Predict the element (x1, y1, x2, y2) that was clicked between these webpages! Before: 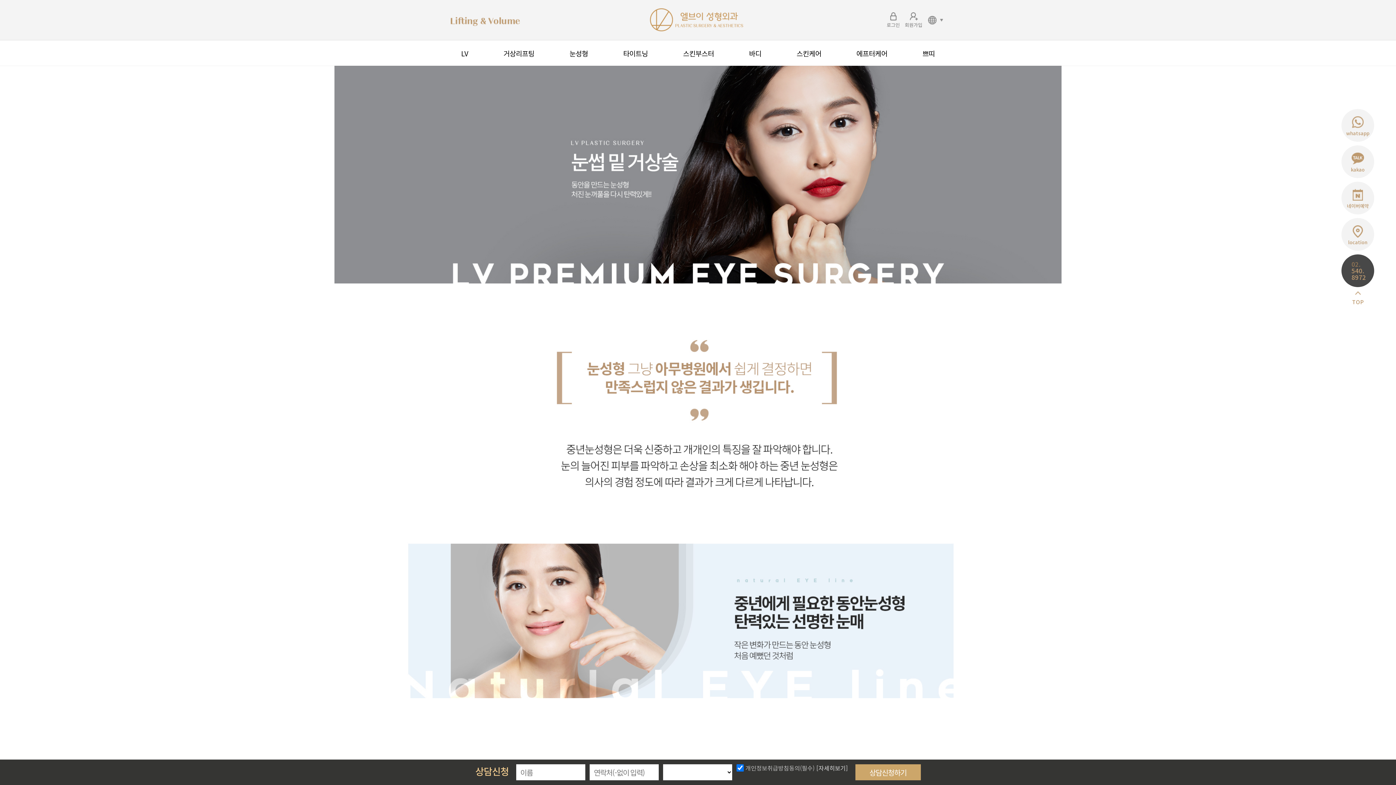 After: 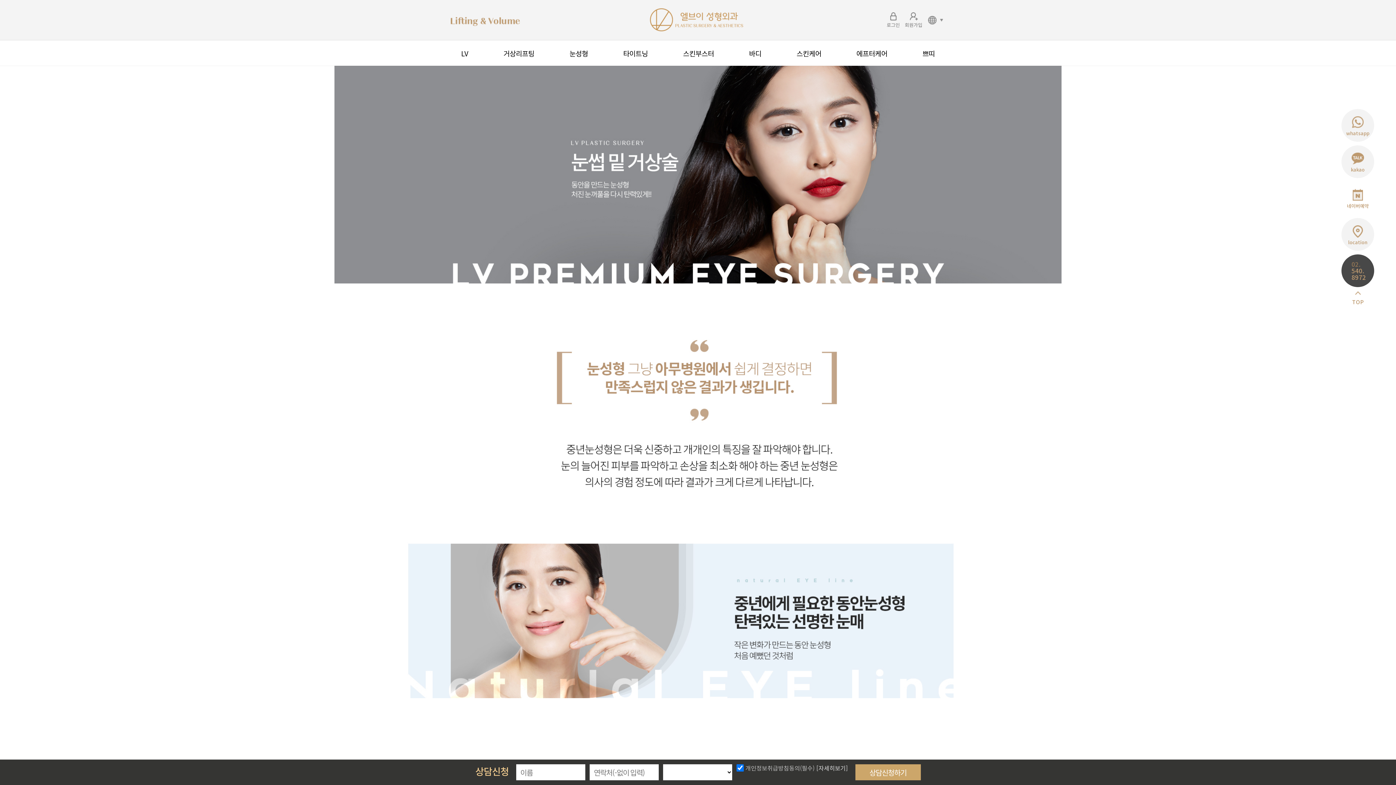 Action: label: 네이버예약 bbox: (1341, 181, 1374, 214)